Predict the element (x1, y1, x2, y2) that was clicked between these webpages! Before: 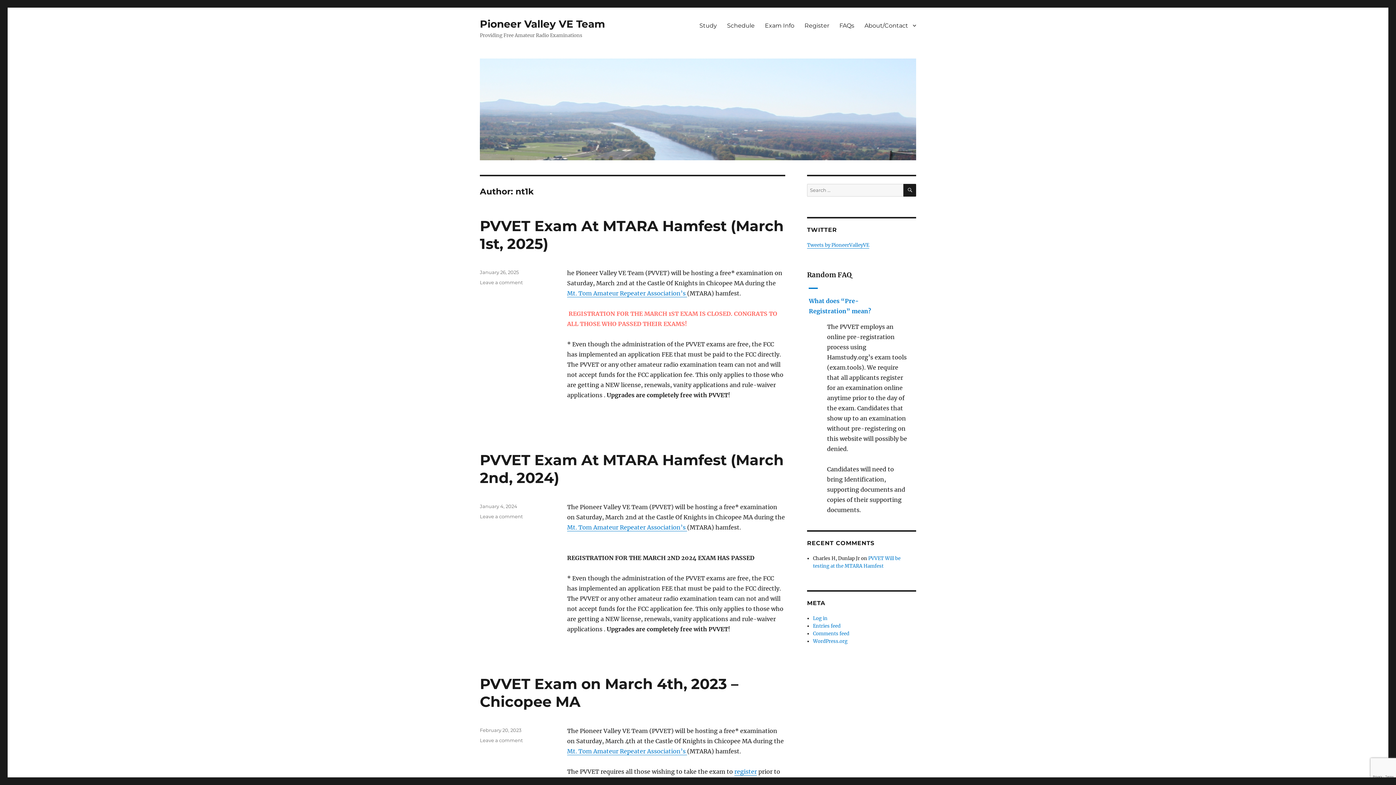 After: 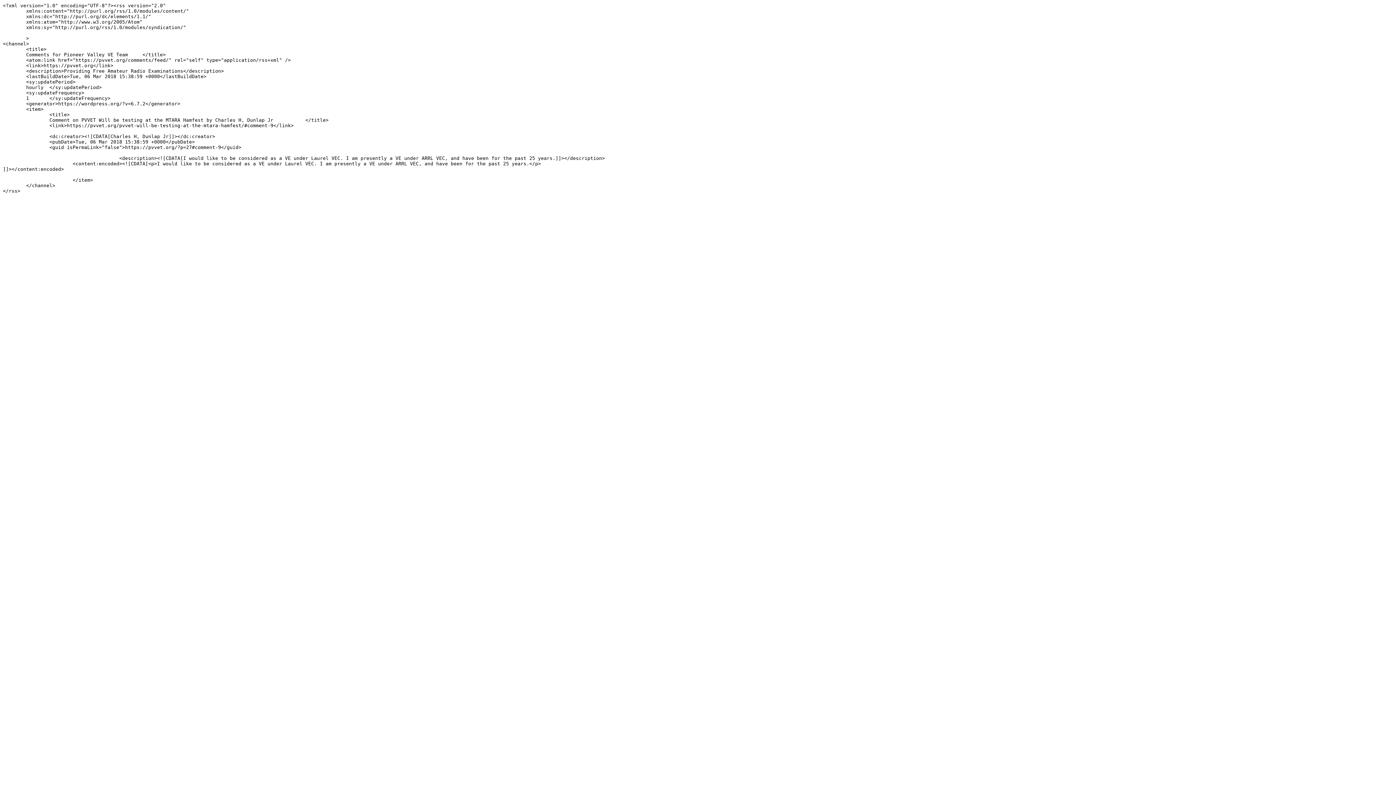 Action: label: Comments feed bbox: (813, 630, 849, 637)